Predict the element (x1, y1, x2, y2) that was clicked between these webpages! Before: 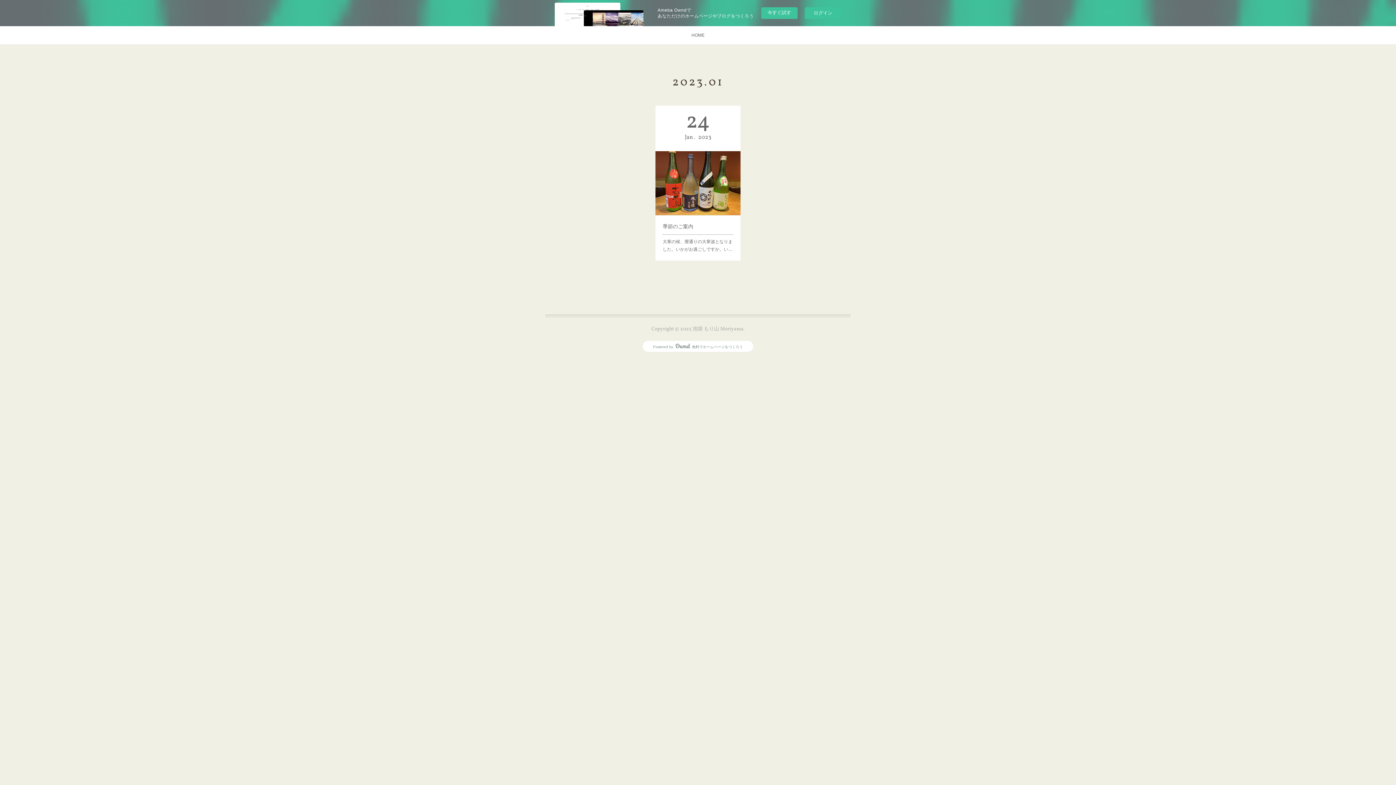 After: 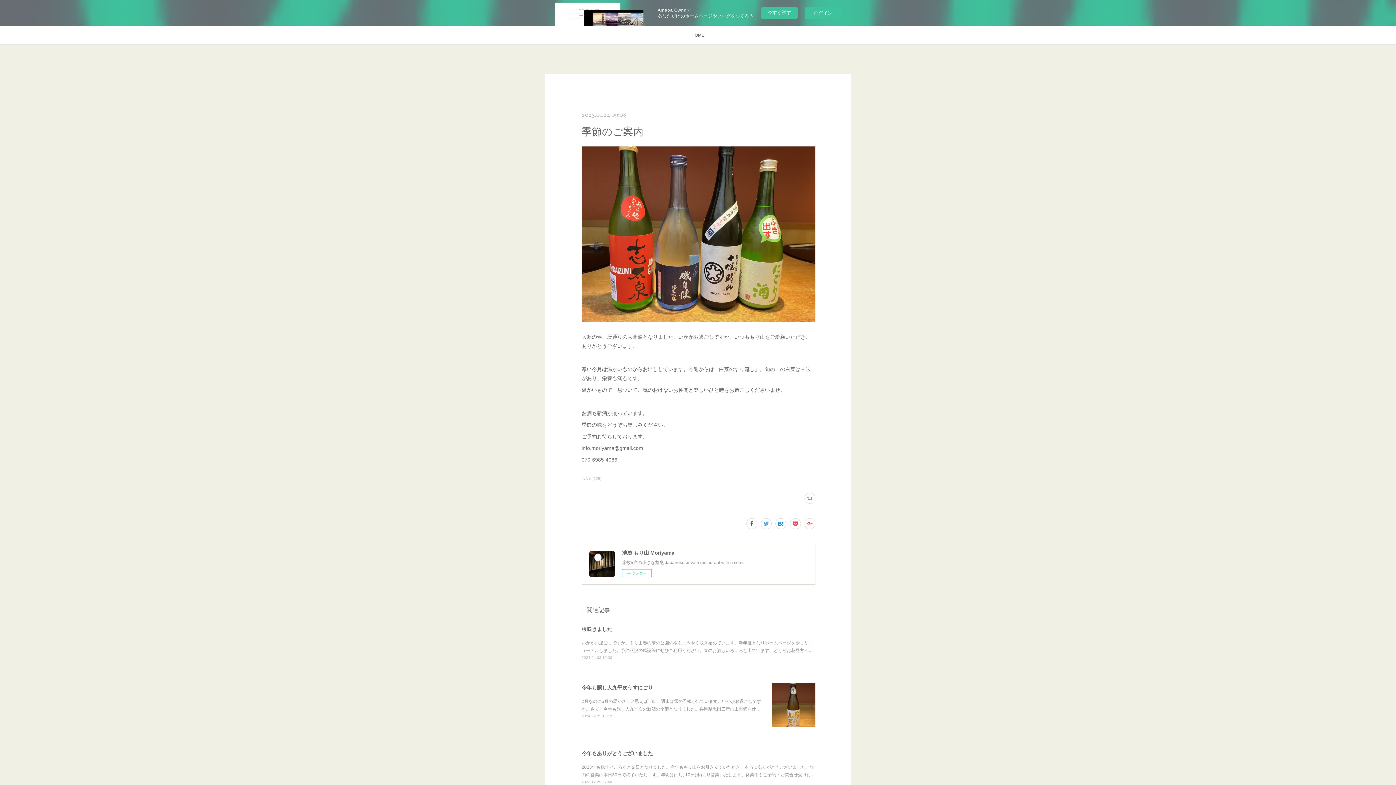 Action: label: 季節のご案内 bbox: (662, 222, 733, 231)